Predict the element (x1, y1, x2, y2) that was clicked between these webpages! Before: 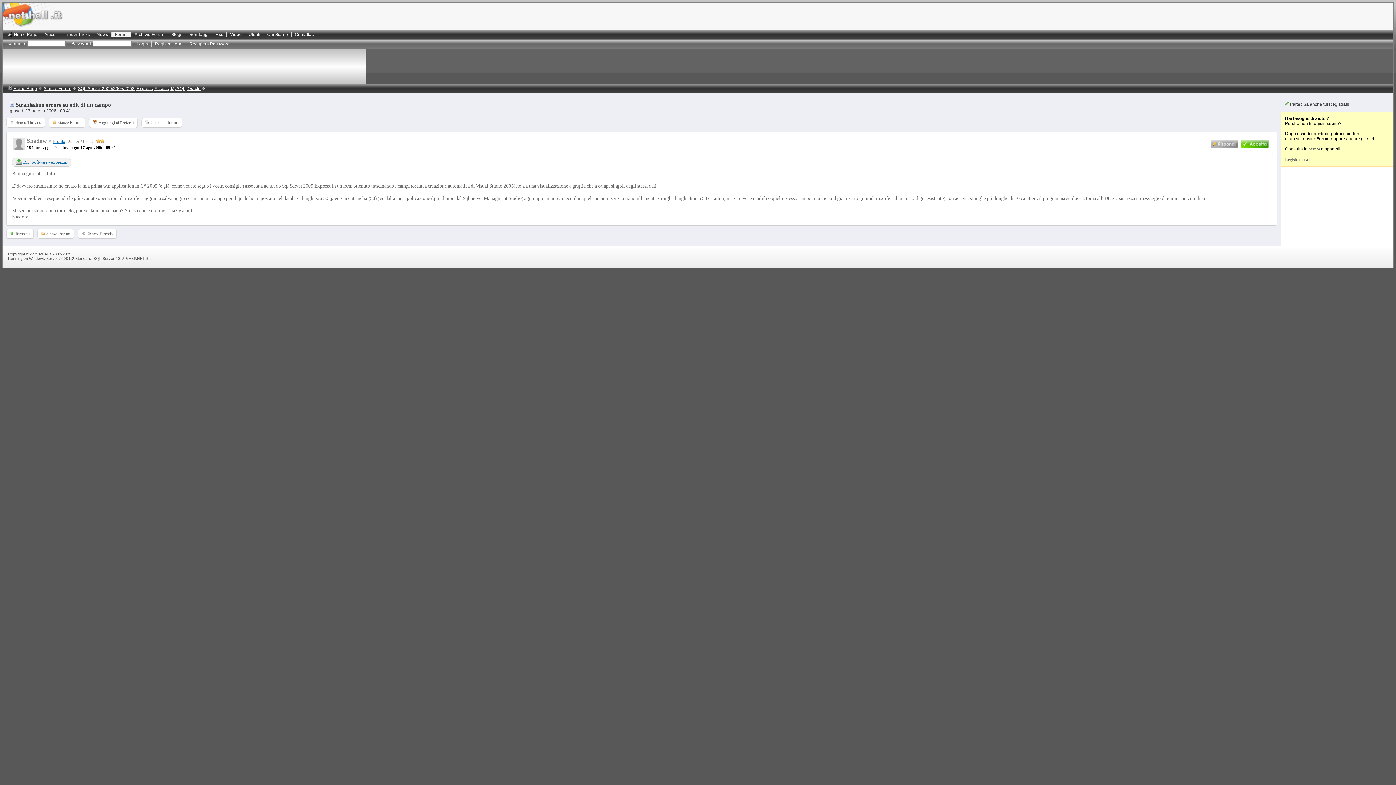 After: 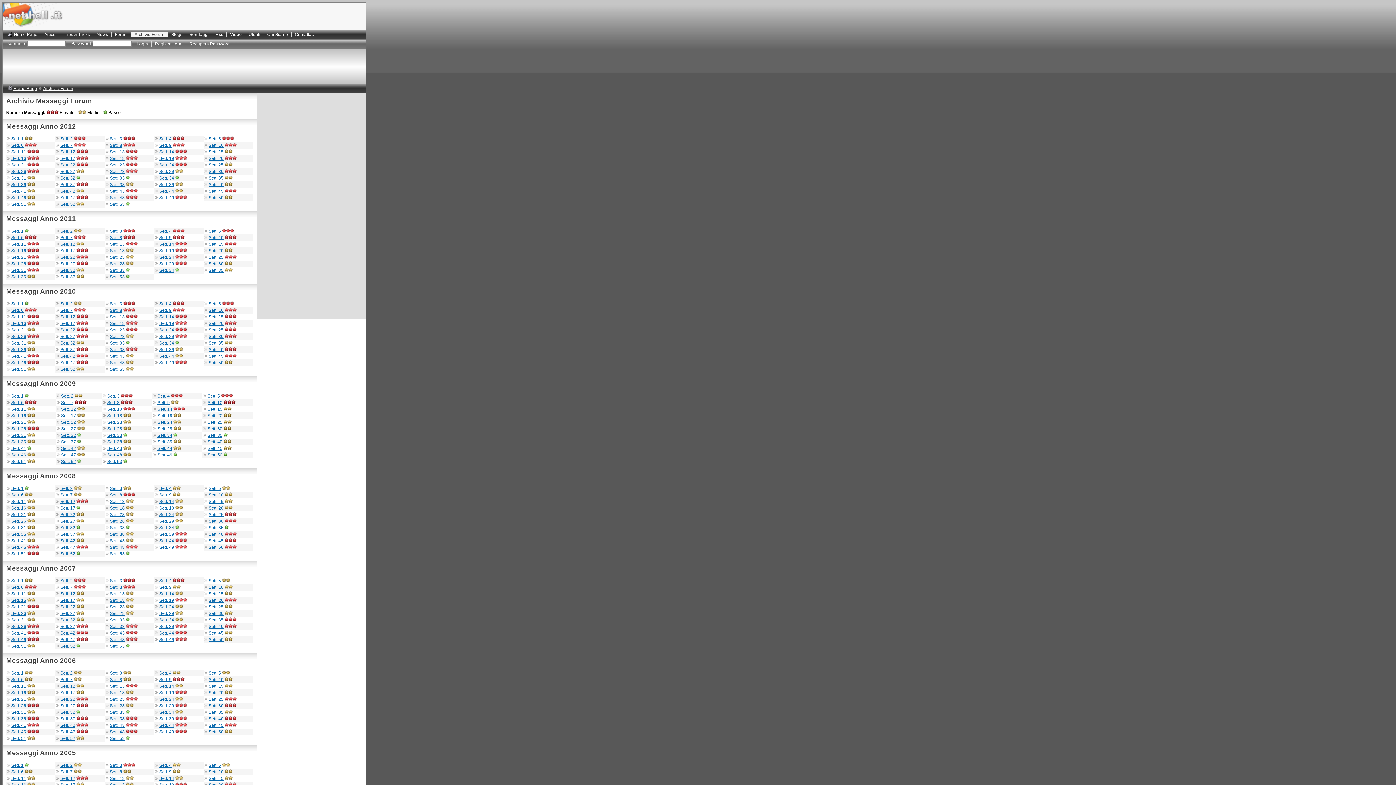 Action: bbox: (131, 32, 168, 37) label: Archivio Forum